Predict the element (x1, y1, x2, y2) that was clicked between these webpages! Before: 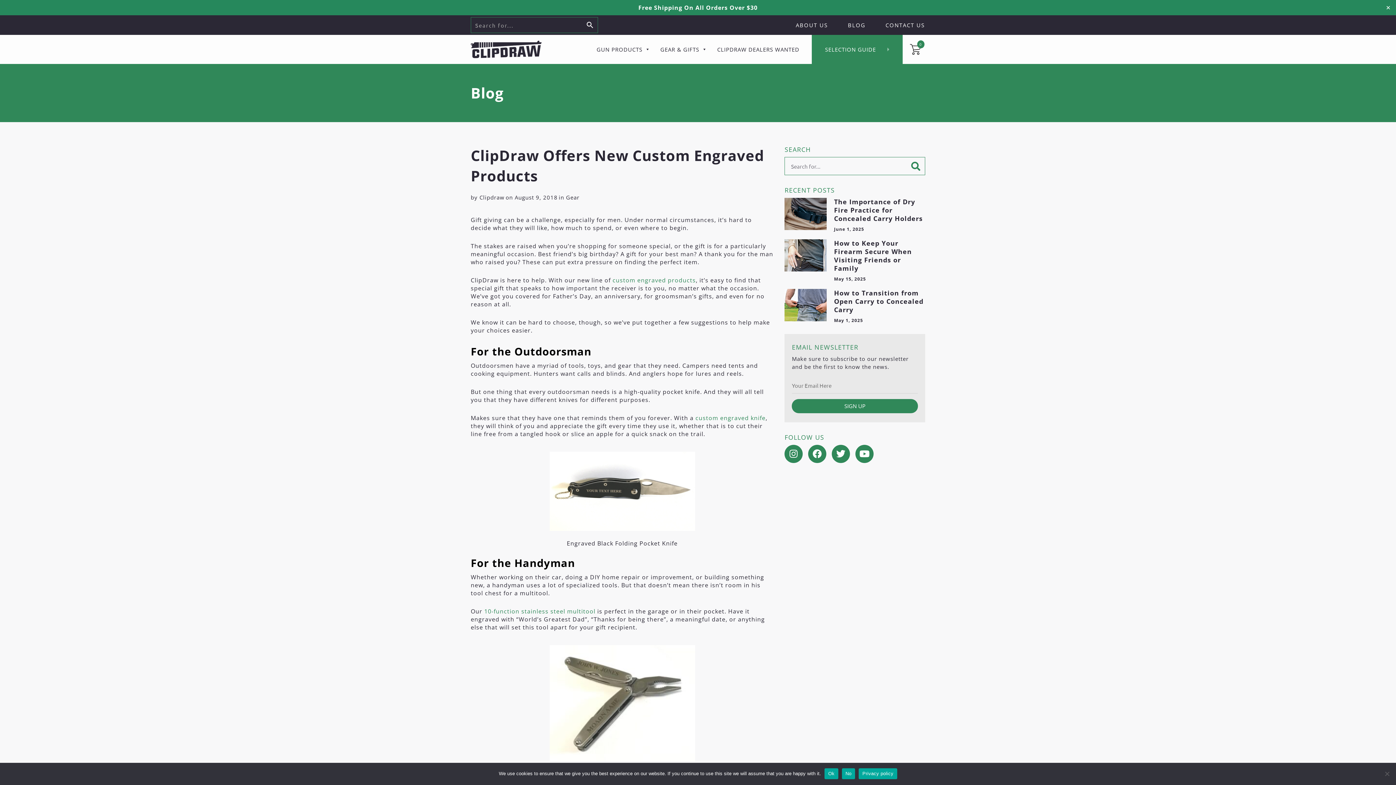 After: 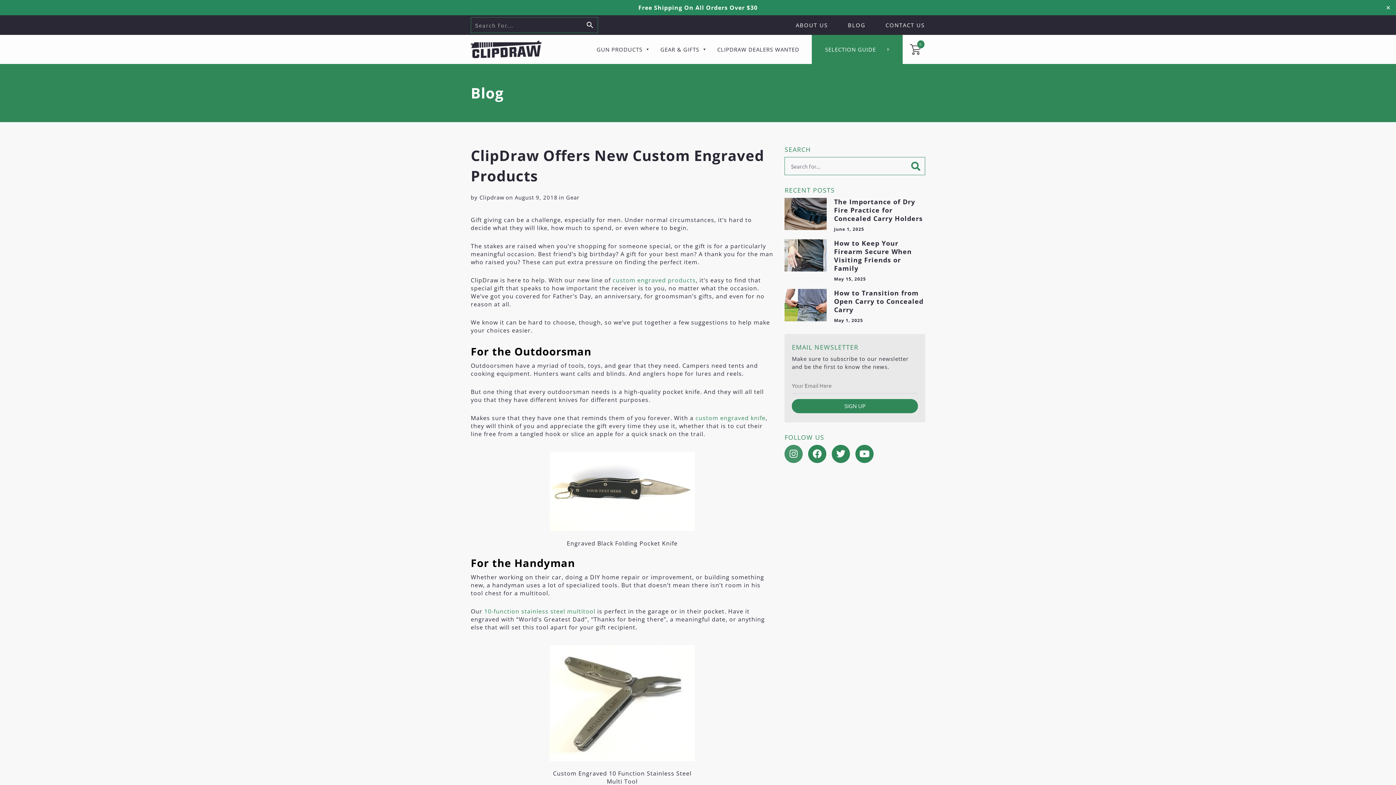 Action: label: Instagram bbox: (784, 444, 803, 463)